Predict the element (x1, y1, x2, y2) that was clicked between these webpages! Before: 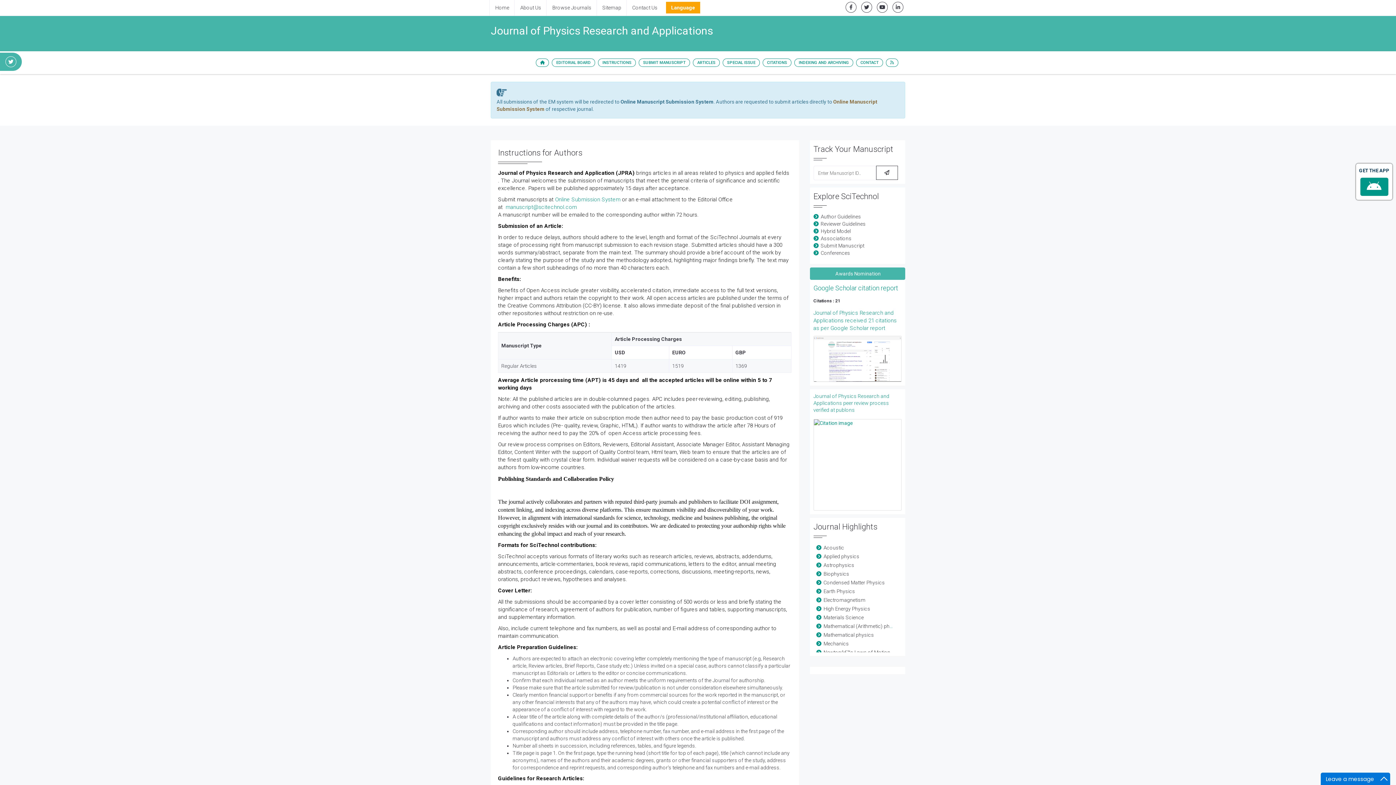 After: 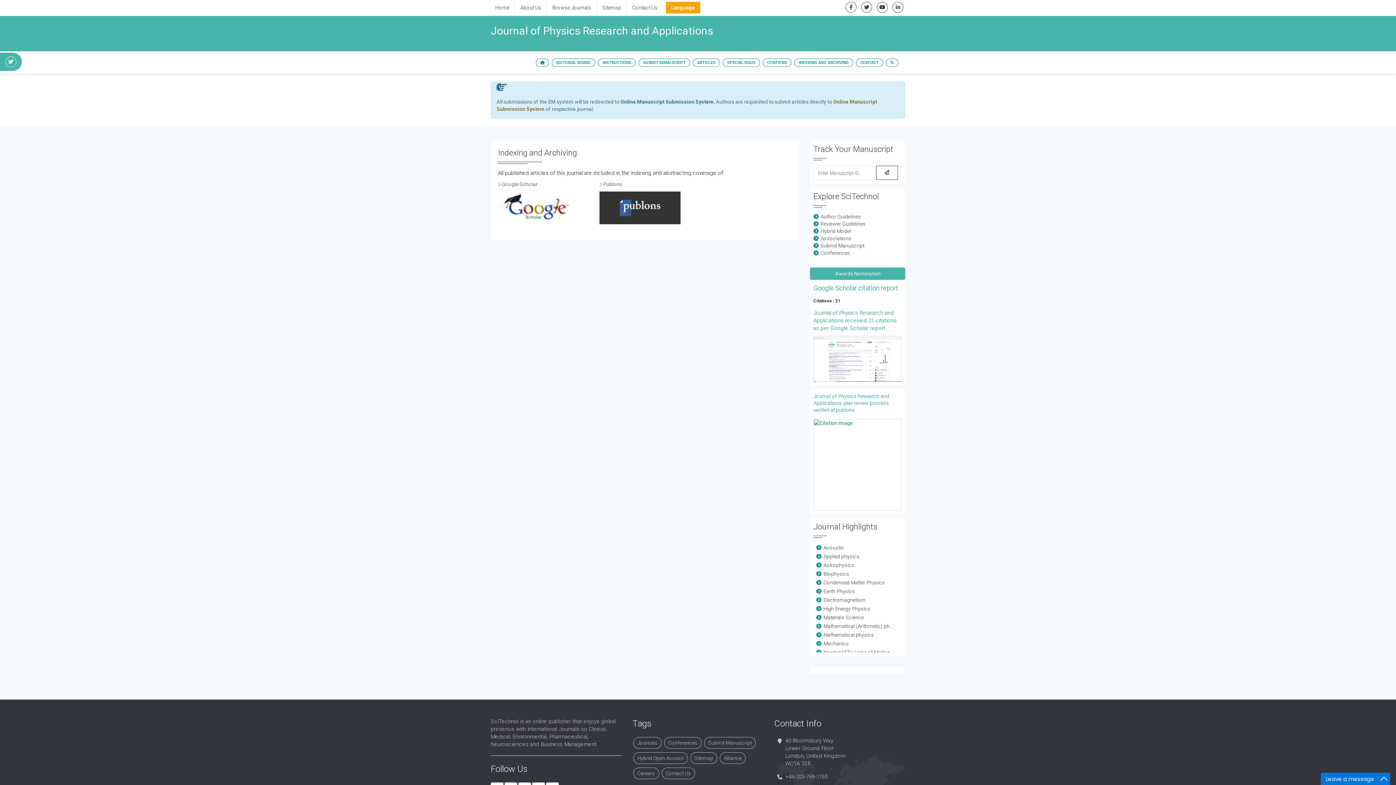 Action: bbox: (794, 58, 853, 66) label: INDEXING AND ARCHIVING